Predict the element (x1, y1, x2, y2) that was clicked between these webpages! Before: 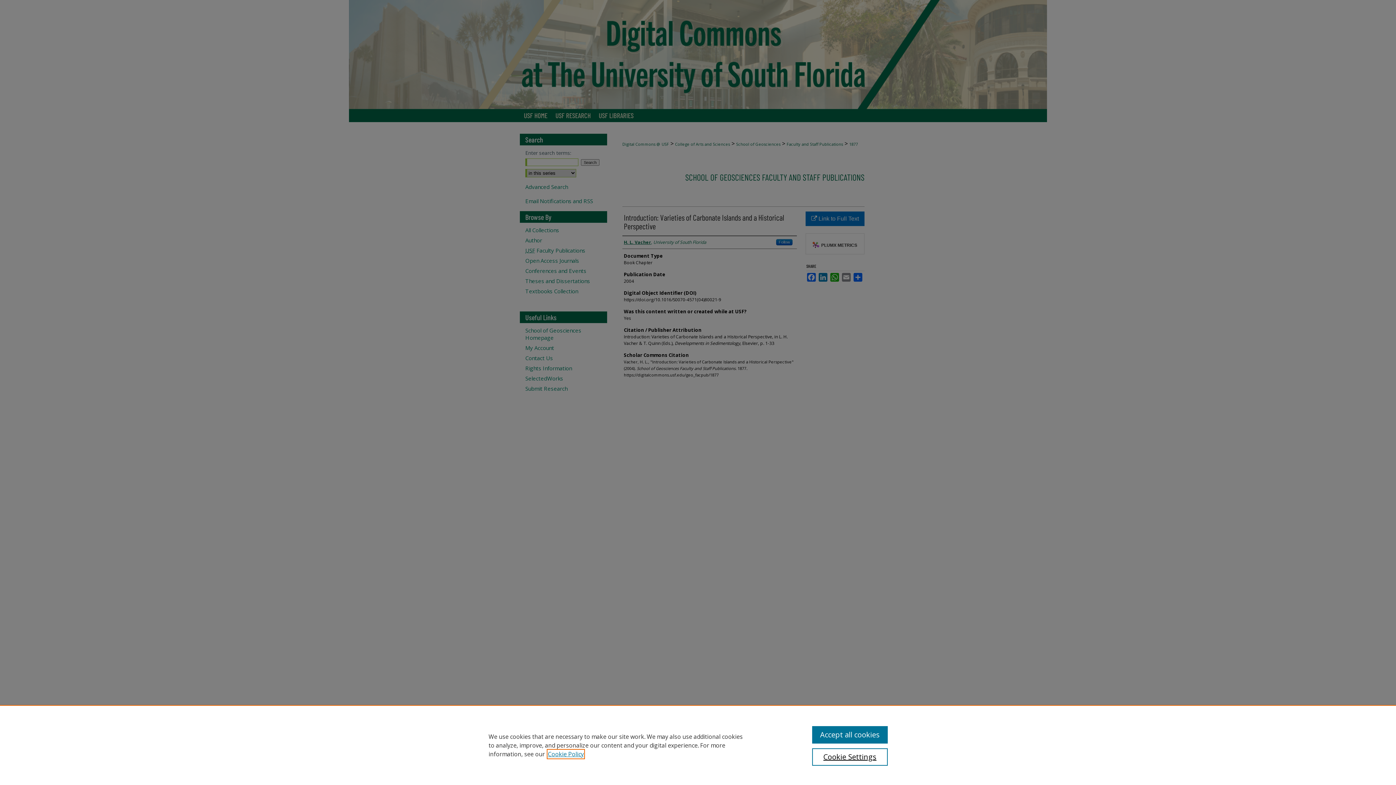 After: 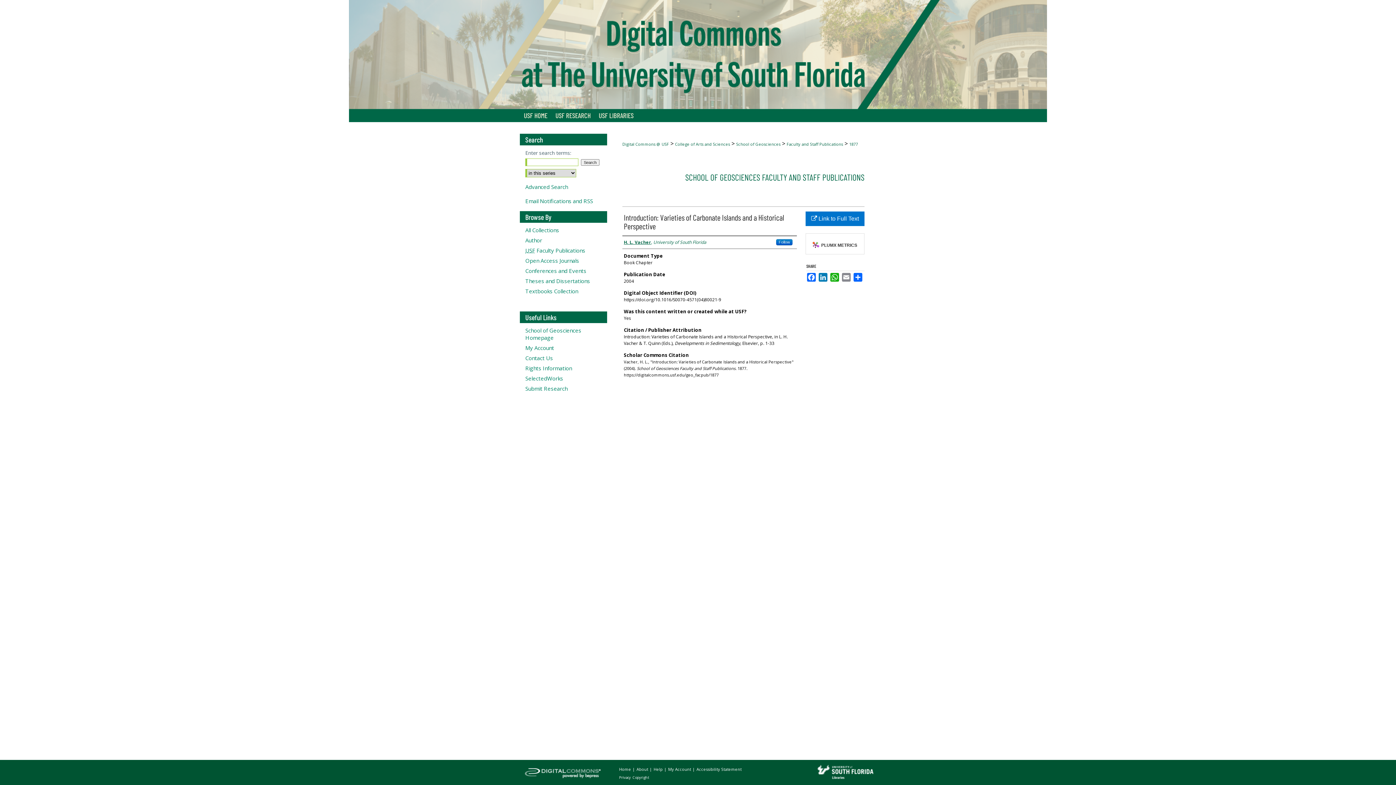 Action: bbox: (812, 726, 887, 744) label: Accept all cookies